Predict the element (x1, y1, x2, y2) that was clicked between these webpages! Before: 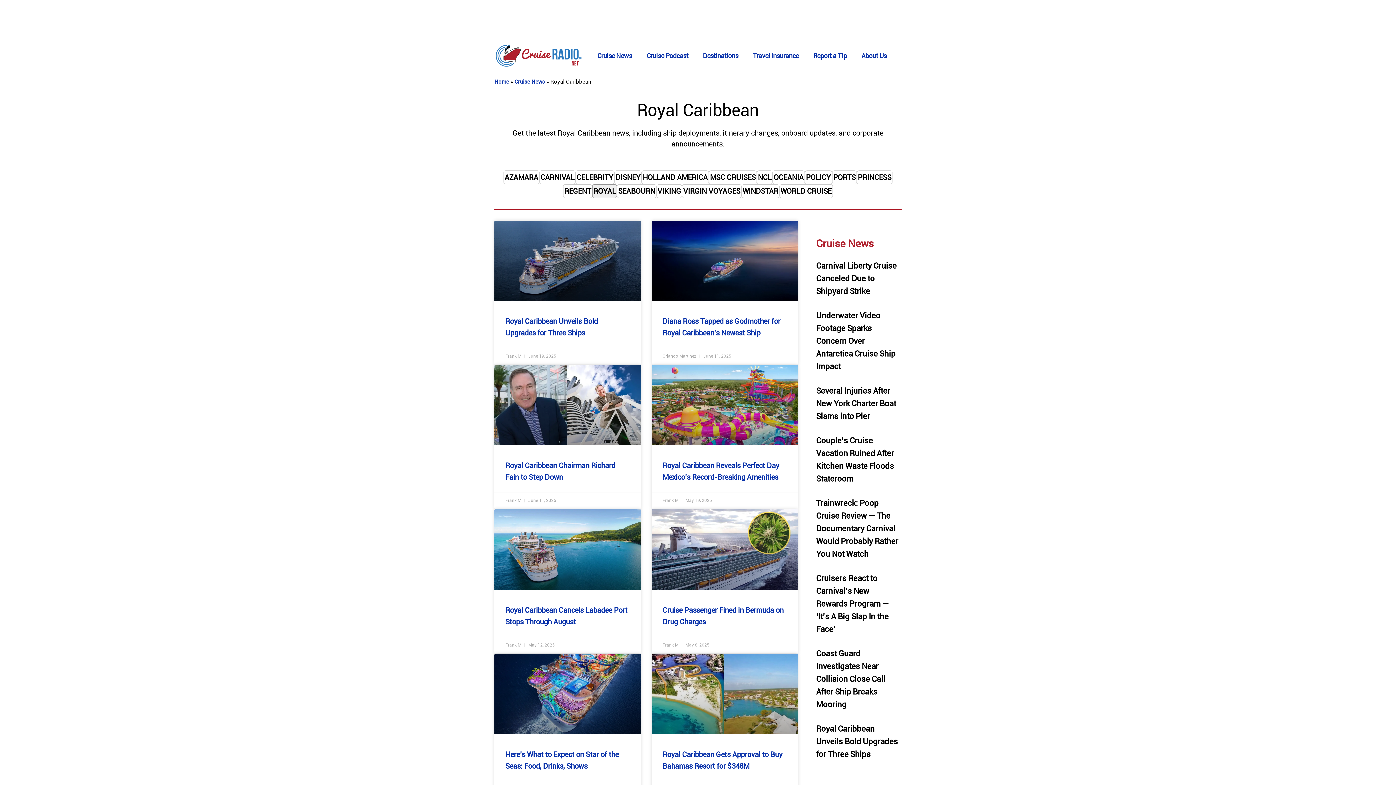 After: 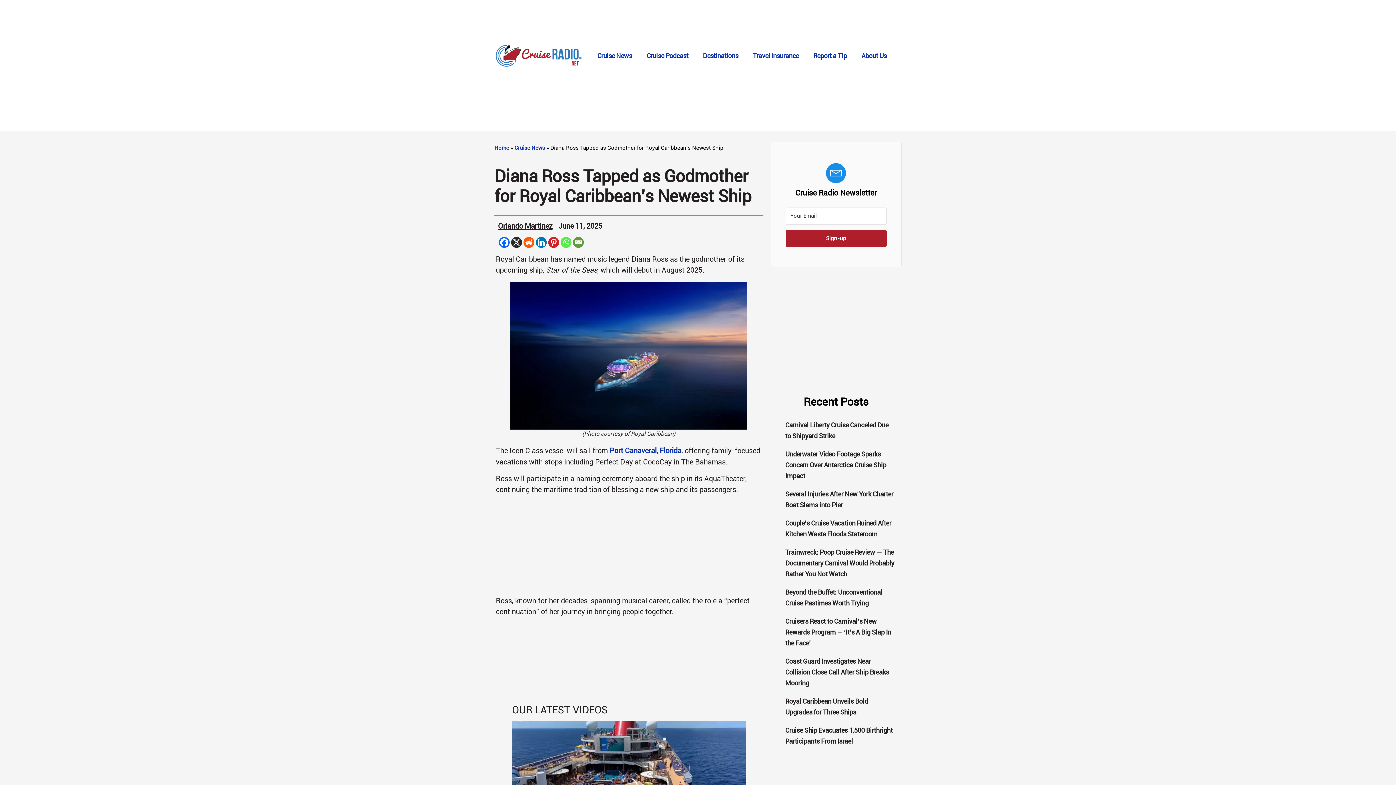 Action: bbox: (651, 220, 798, 301)